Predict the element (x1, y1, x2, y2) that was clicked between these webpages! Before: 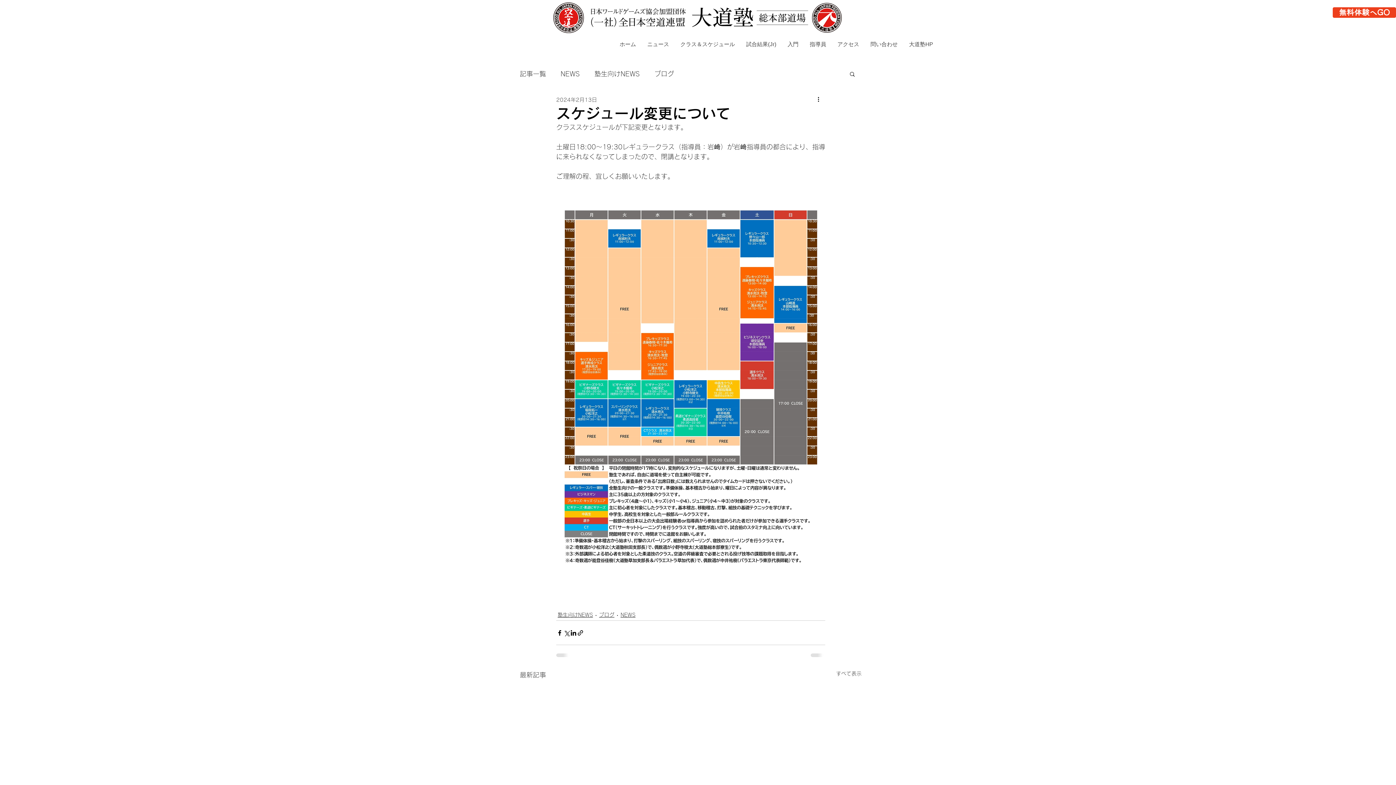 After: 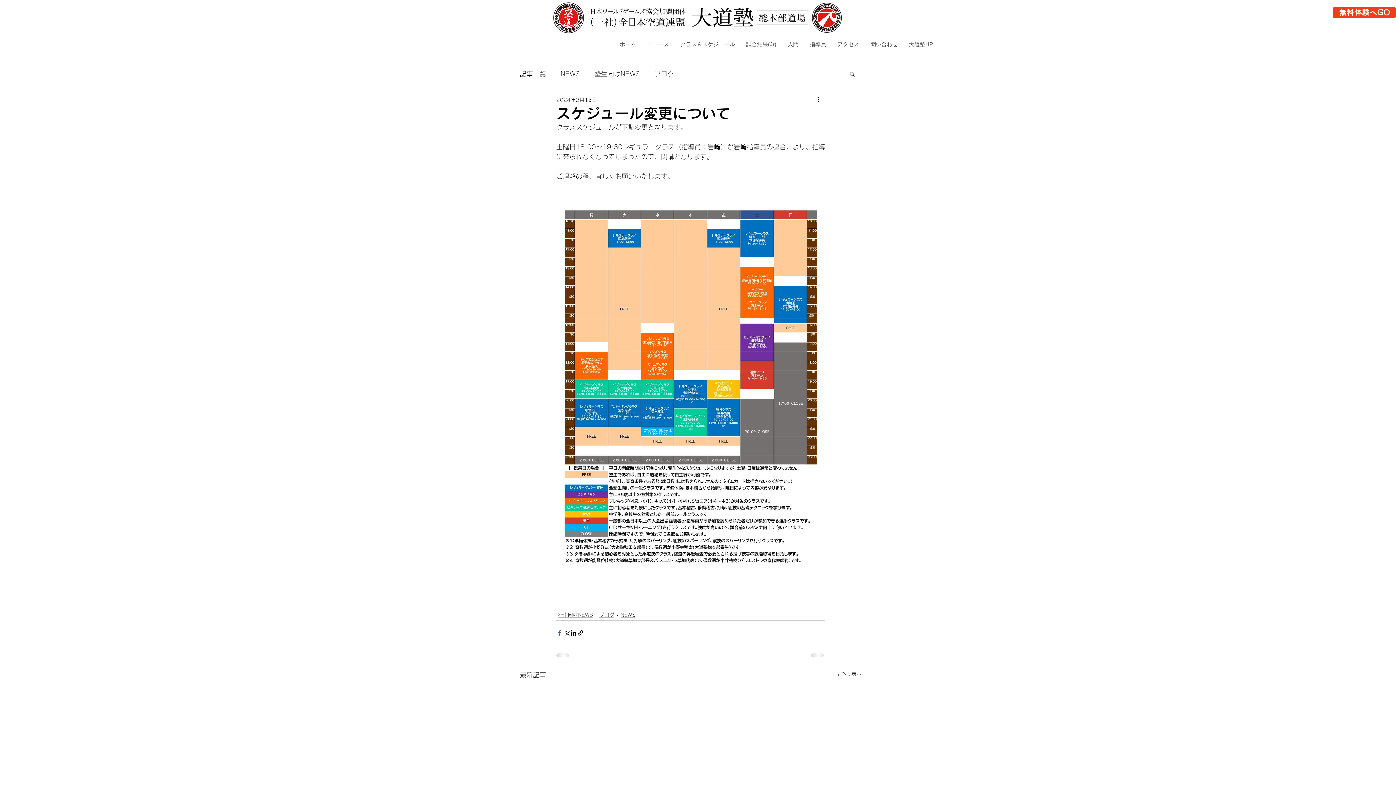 Action: label: Facebook でシェア bbox: (556, 629, 563, 636)